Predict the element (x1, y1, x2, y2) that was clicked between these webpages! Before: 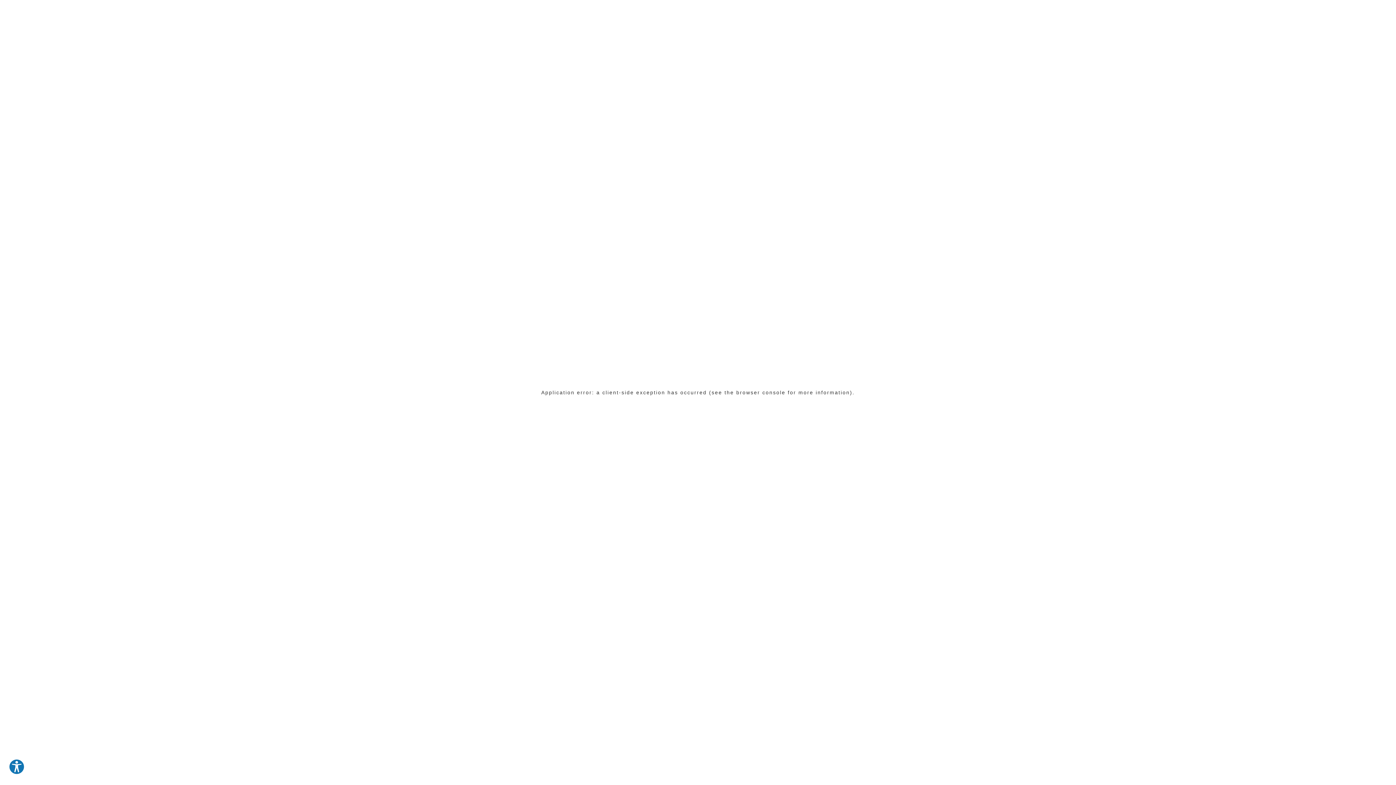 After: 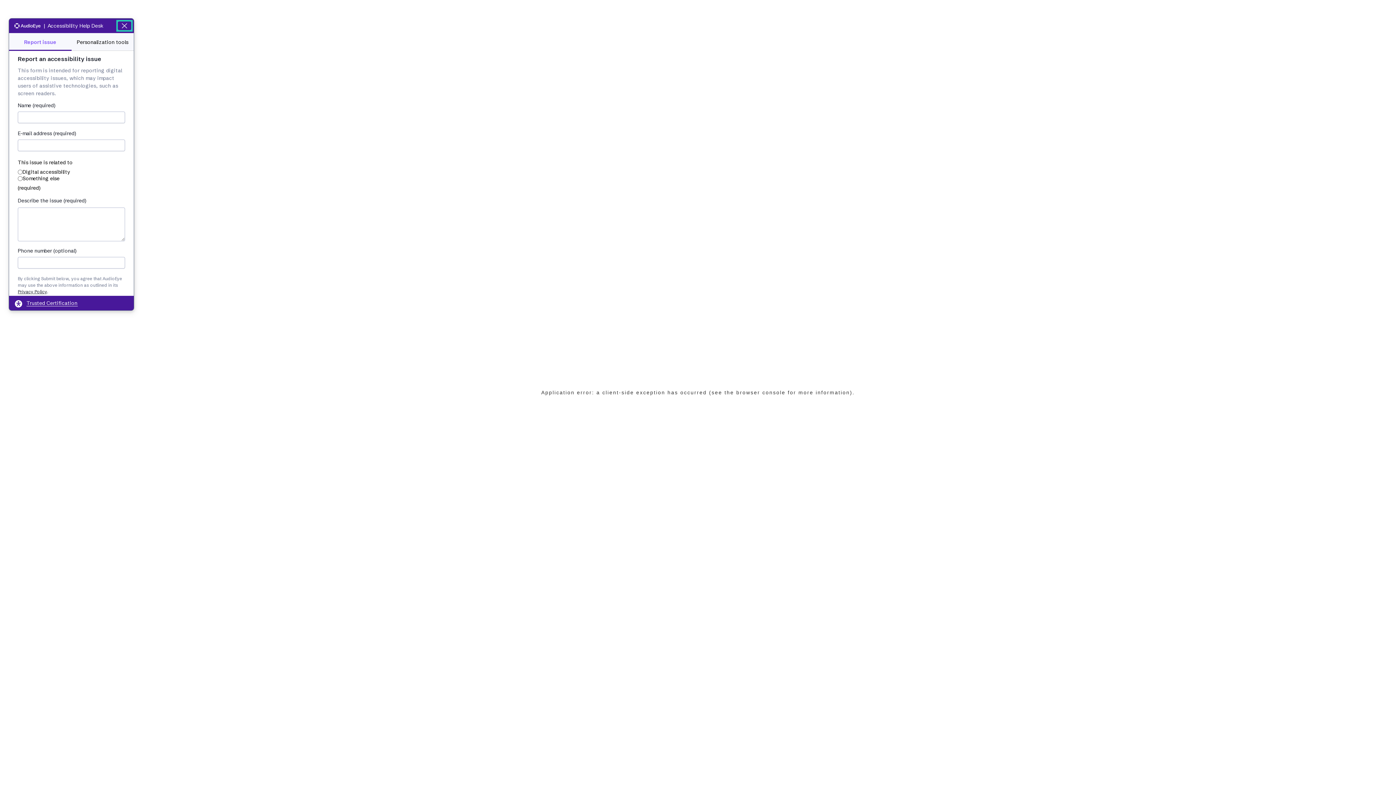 Action: bbox: (8, 759, 24, 775) label: Explore your accessibility options